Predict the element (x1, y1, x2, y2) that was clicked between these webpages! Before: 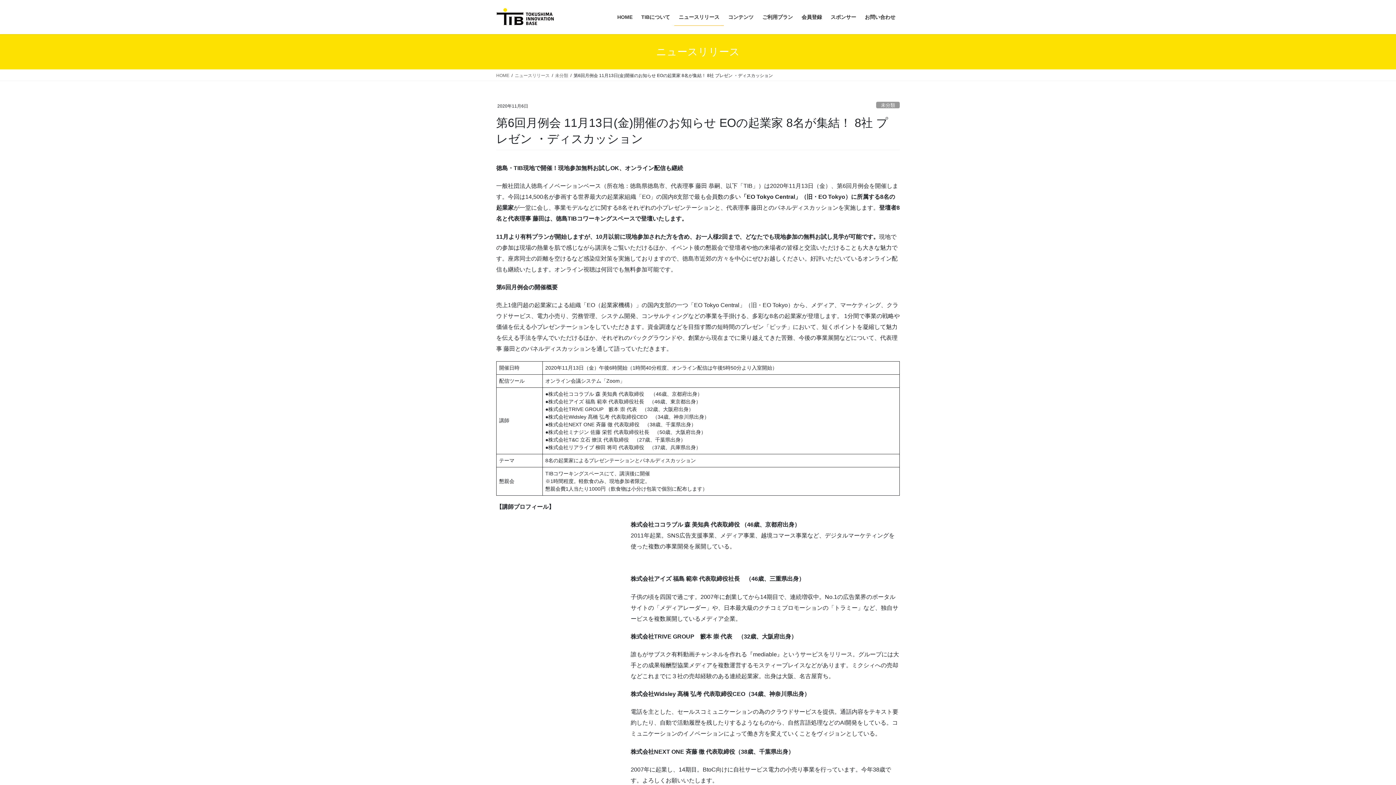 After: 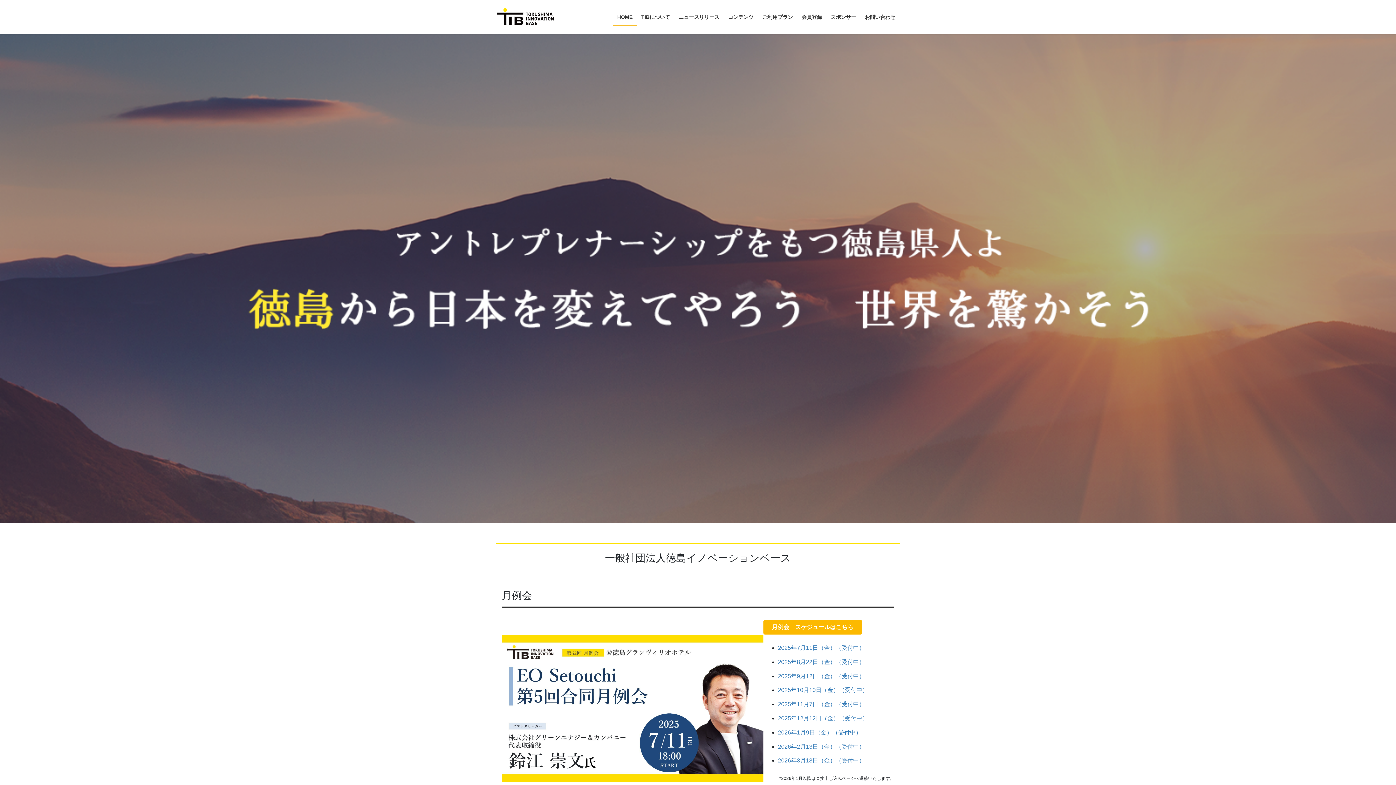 Action: bbox: (613, 8, 637, 25) label: HOME